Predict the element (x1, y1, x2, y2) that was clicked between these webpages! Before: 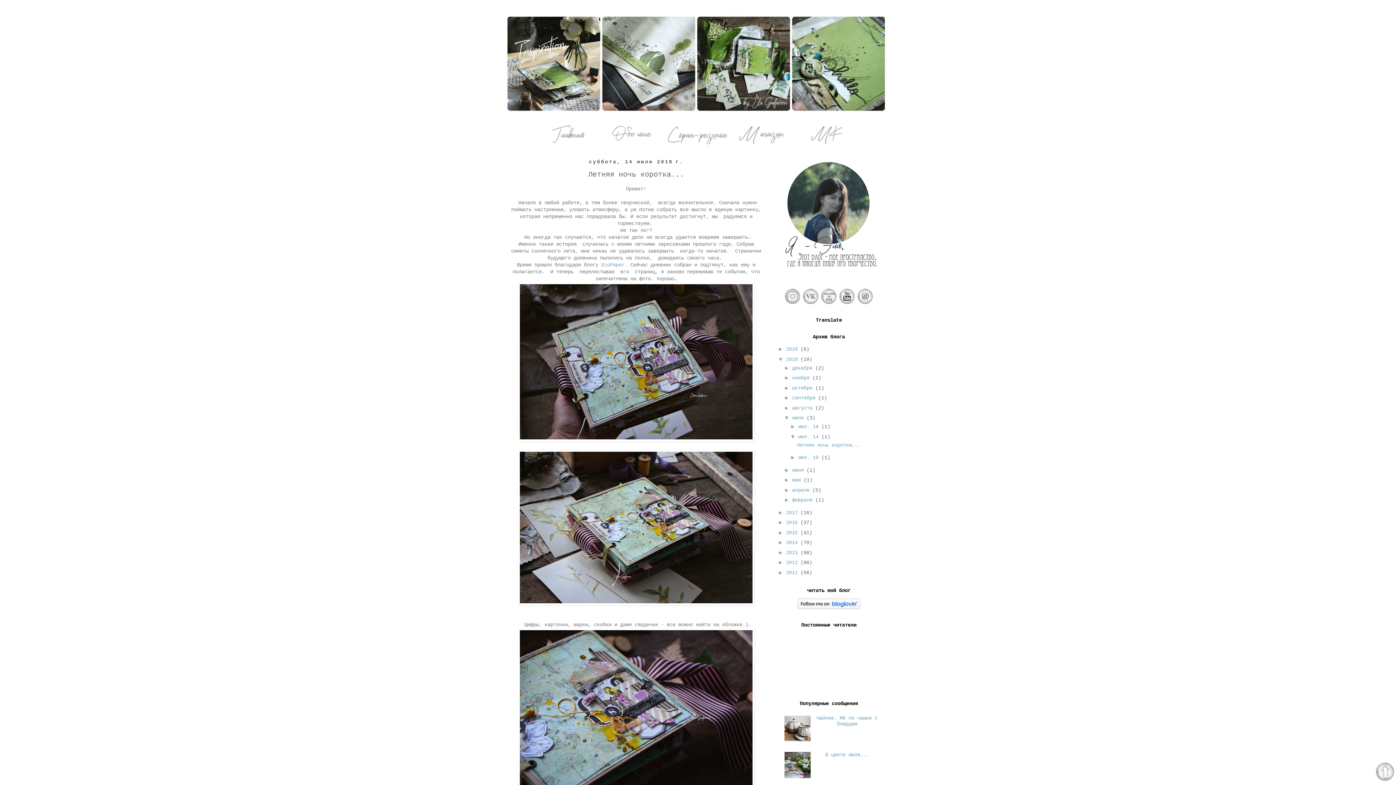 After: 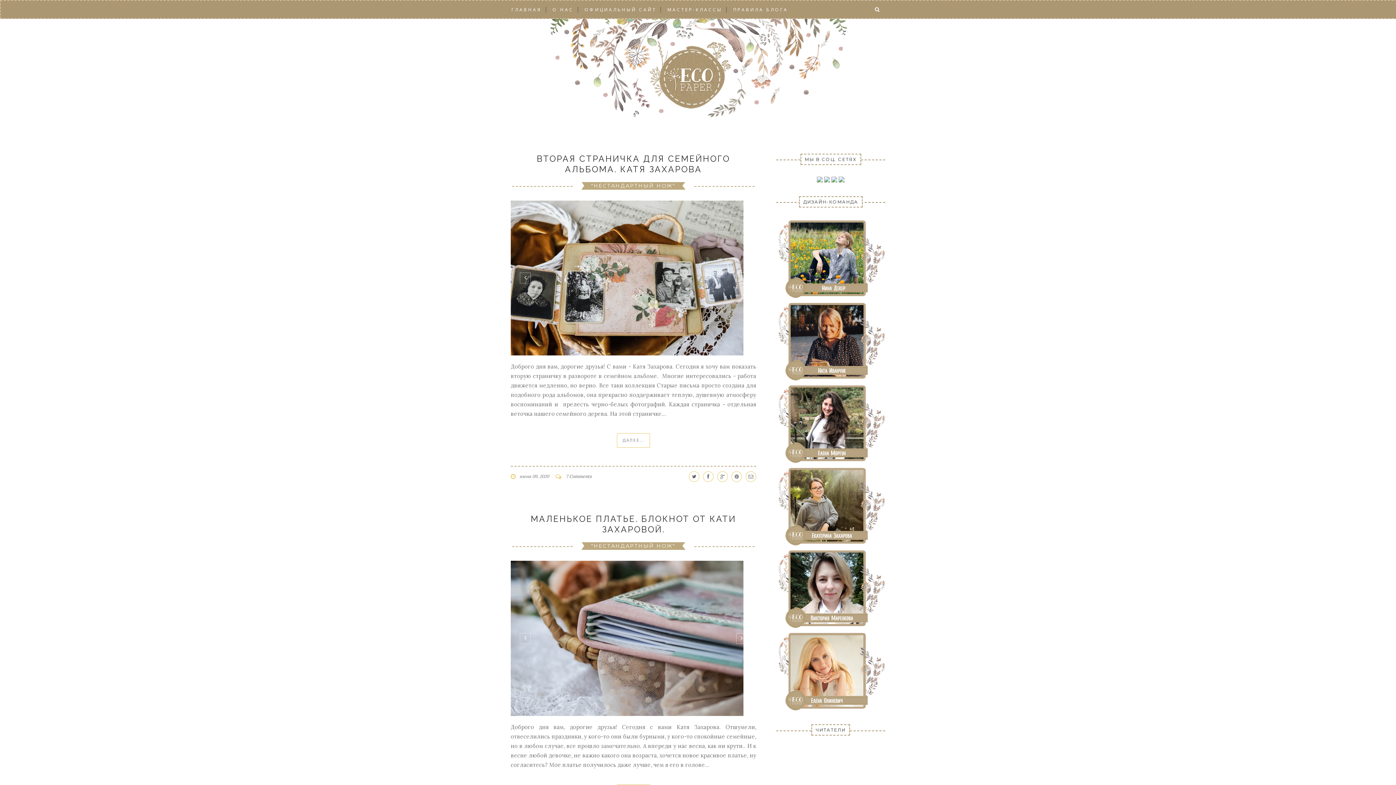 Action: bbox: (601, 262, 624, 267) label: EcoPaper